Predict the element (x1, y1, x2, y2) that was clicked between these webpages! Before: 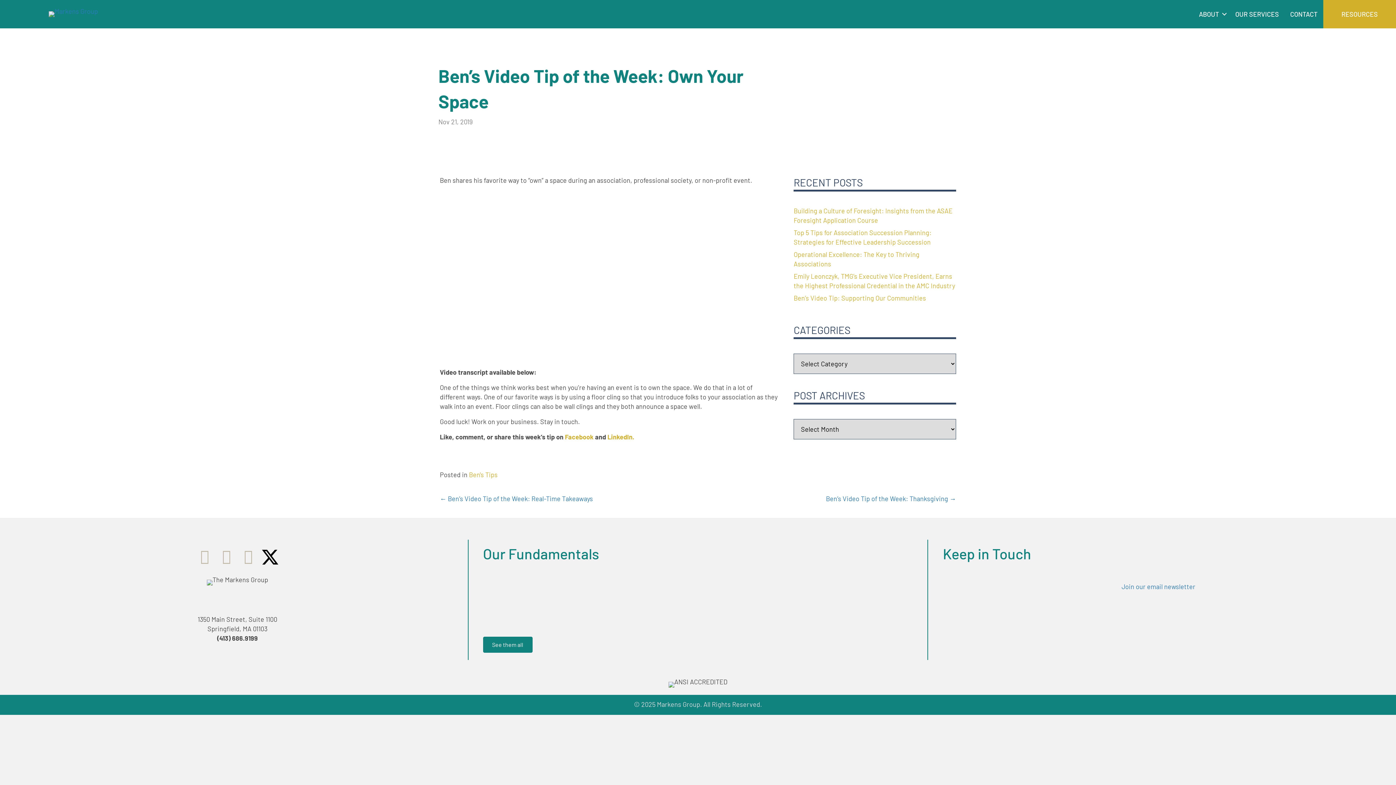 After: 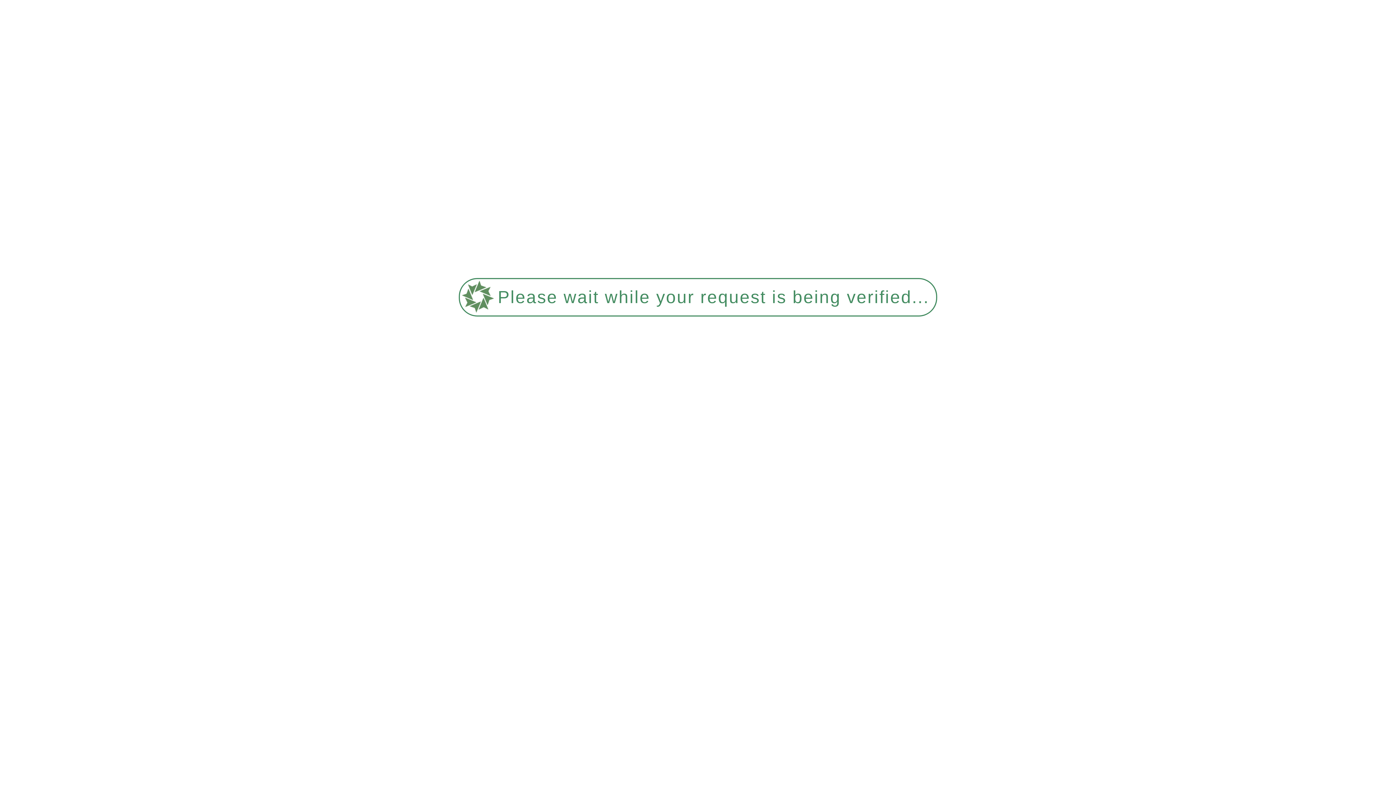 Action: label: Ben’s Video Tip: Supporting Our Communities bbox: (793, 294, 926, 302)